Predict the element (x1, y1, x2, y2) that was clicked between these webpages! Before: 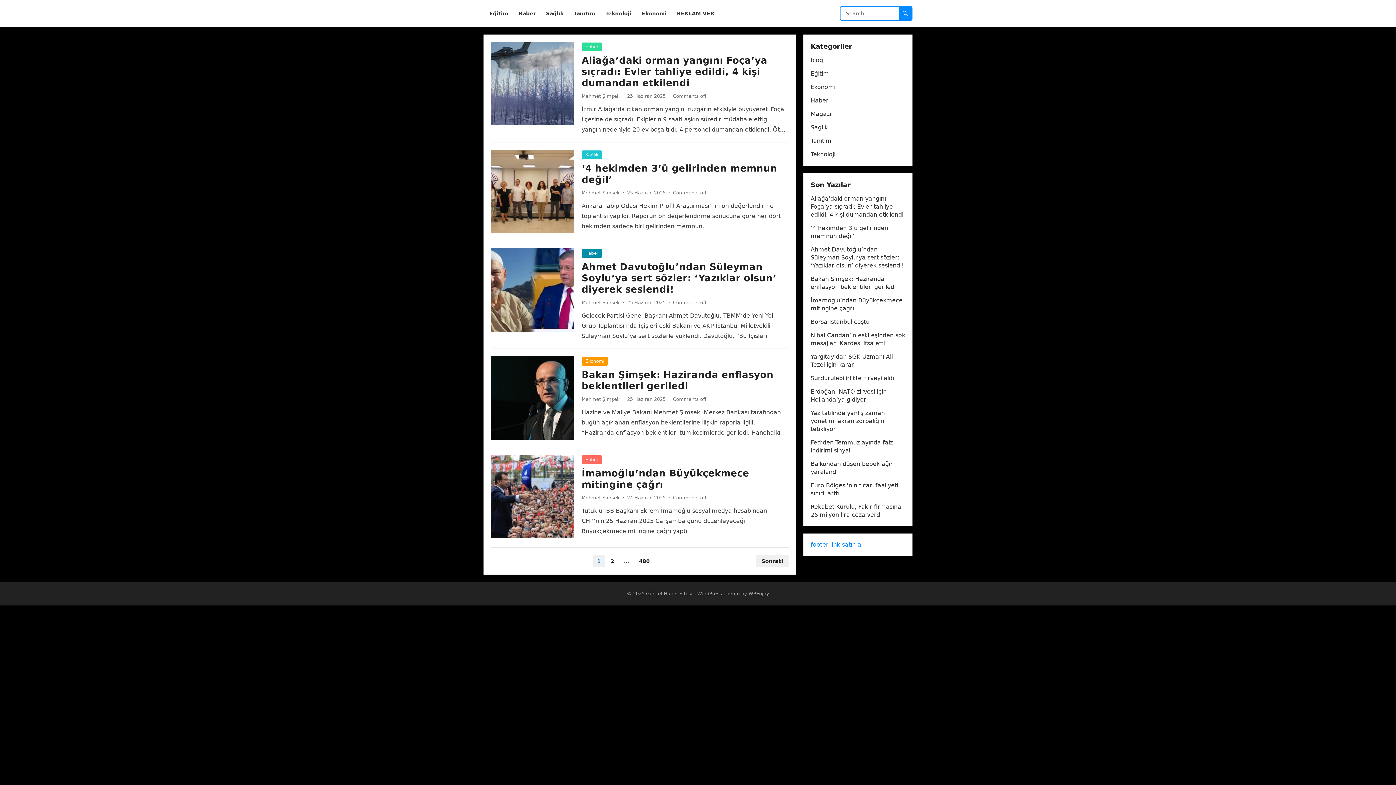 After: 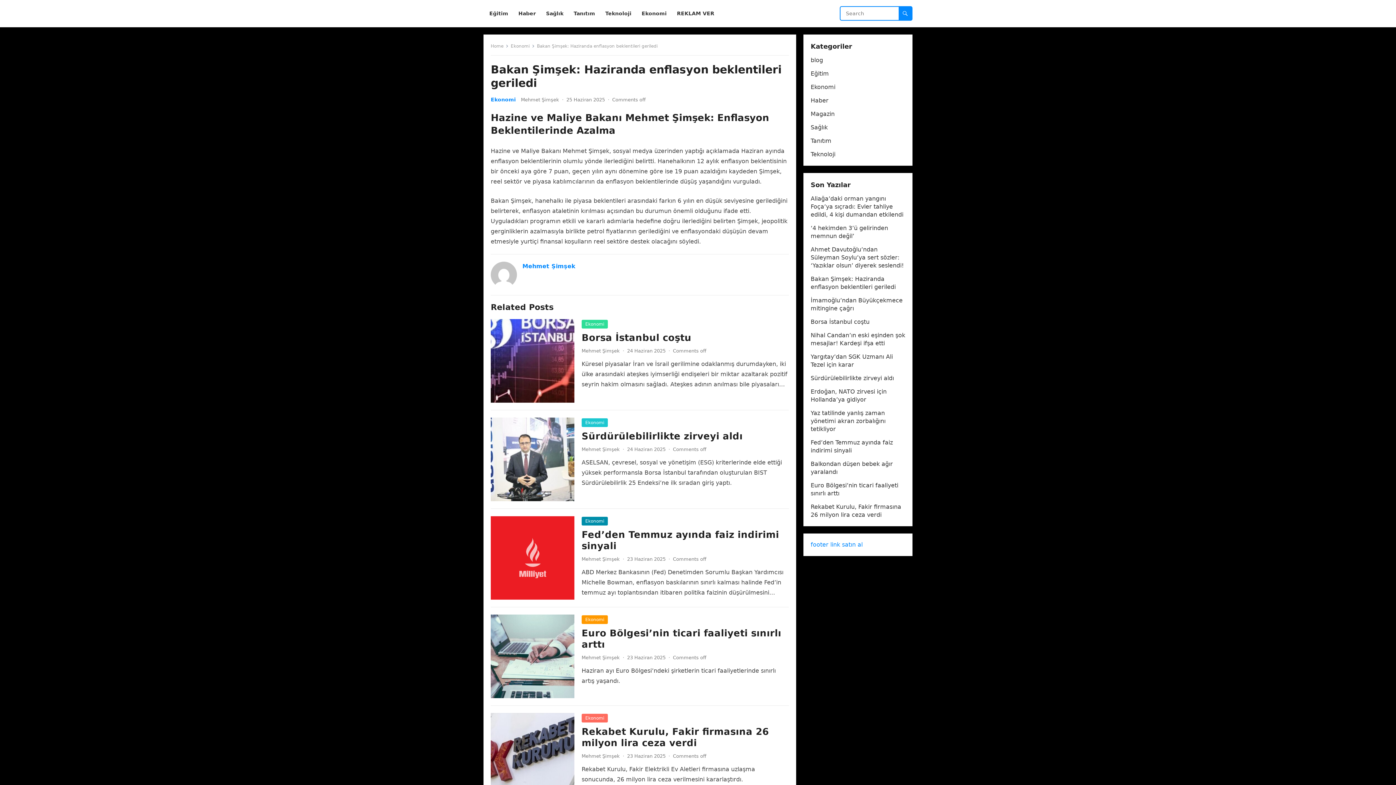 Action: label: Bakan Şimşek: Haziranda enflasyon beklentileri geriledi bbox: (581, 369, 773, 391)